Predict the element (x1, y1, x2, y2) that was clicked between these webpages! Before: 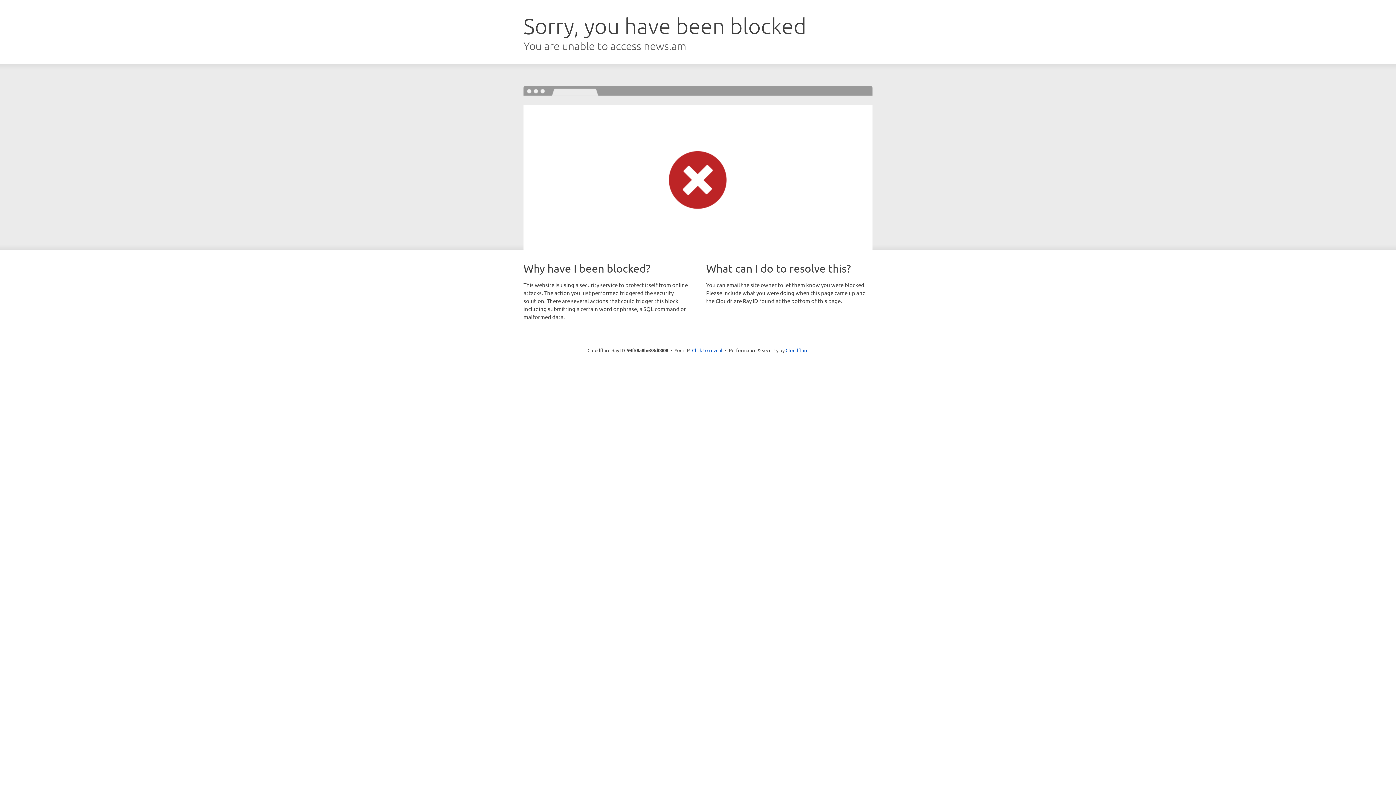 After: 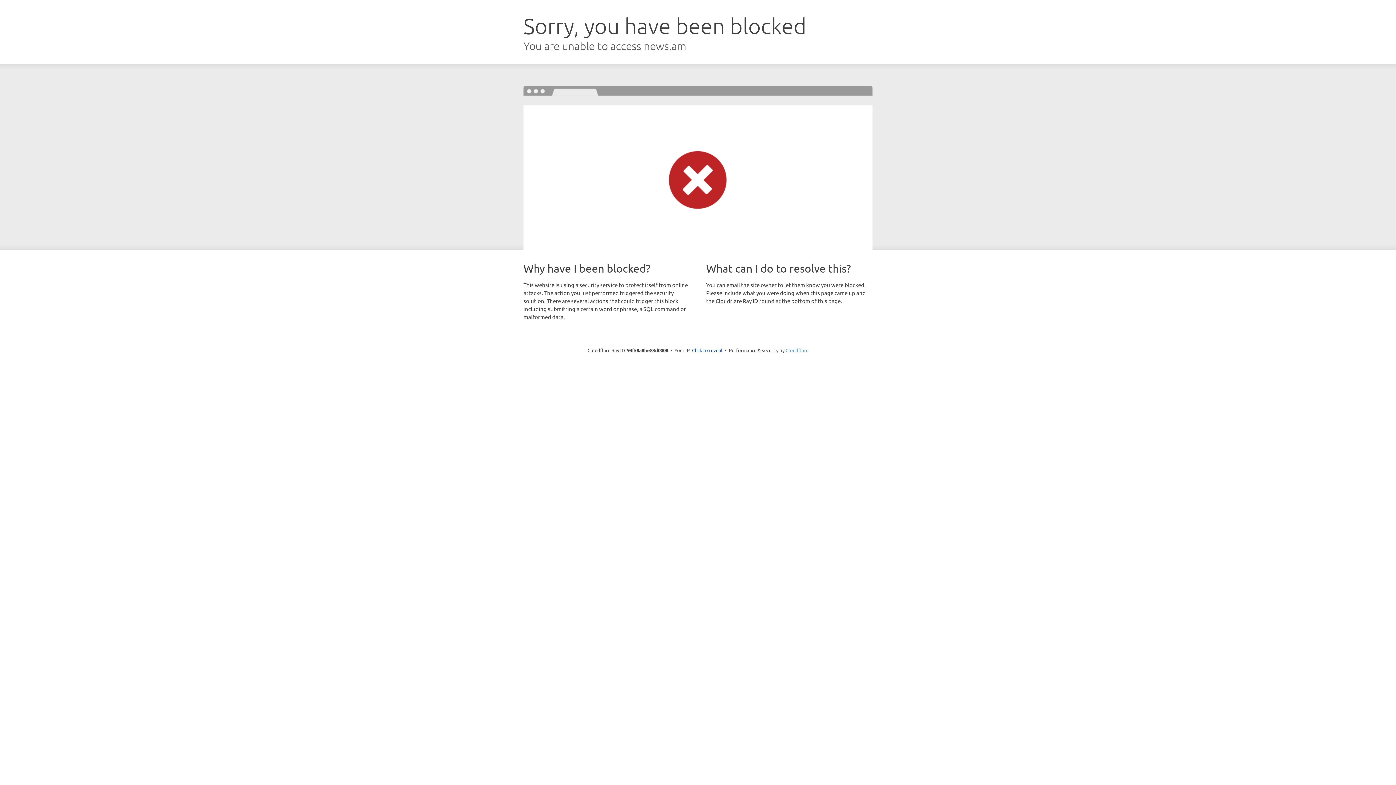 Action: label: Cloudflare bbox: (785, 347, 808, 353)